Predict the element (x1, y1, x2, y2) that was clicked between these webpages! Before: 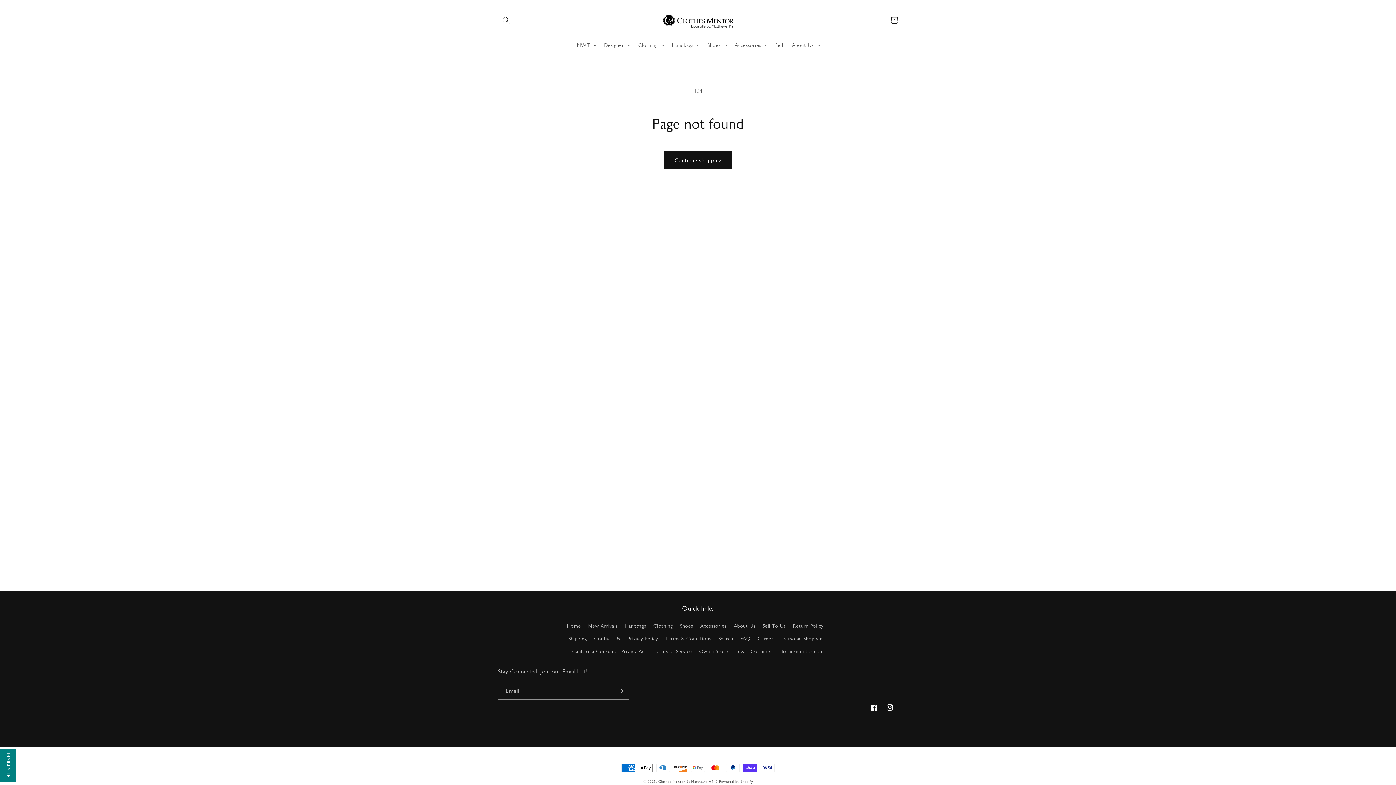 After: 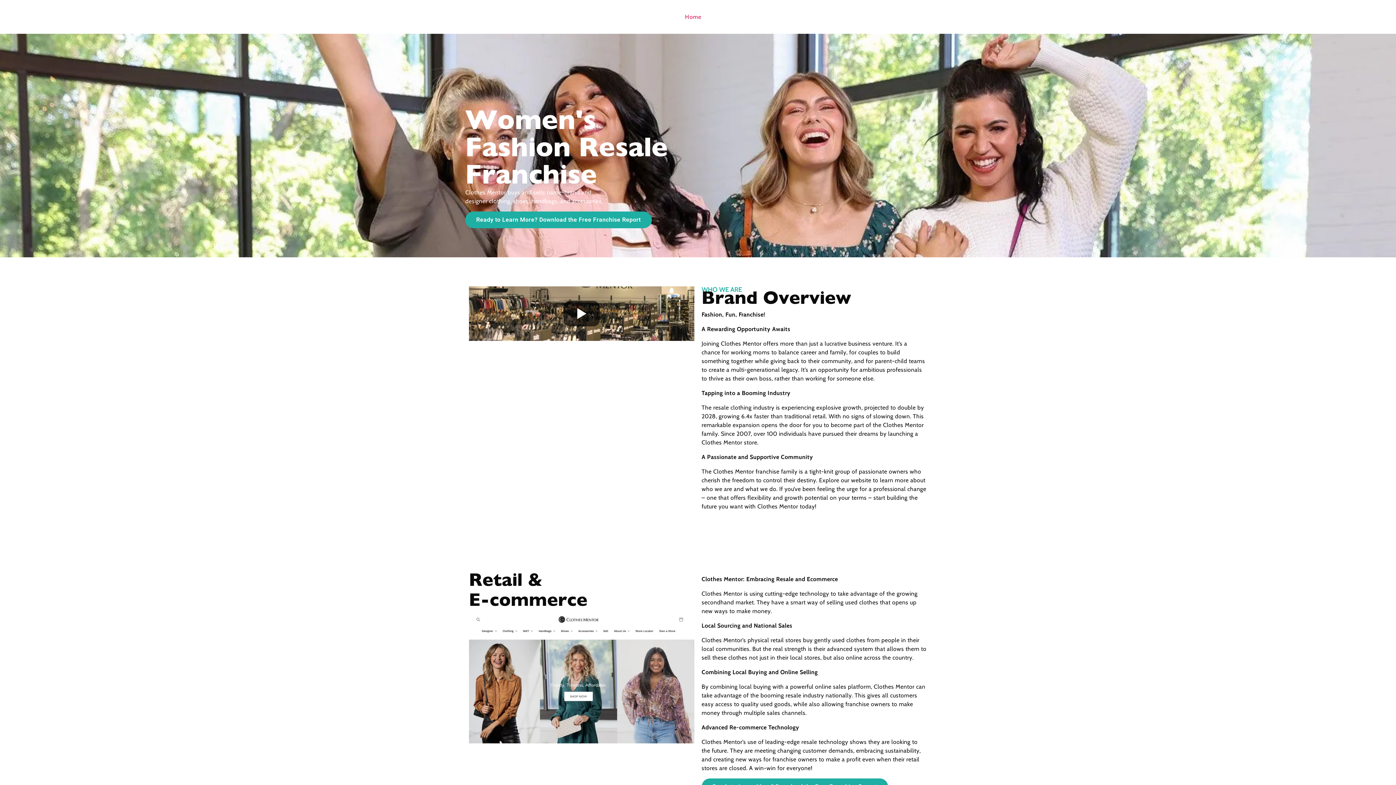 Action: label: Own a Store bbox: (699, 645, 728, 658)